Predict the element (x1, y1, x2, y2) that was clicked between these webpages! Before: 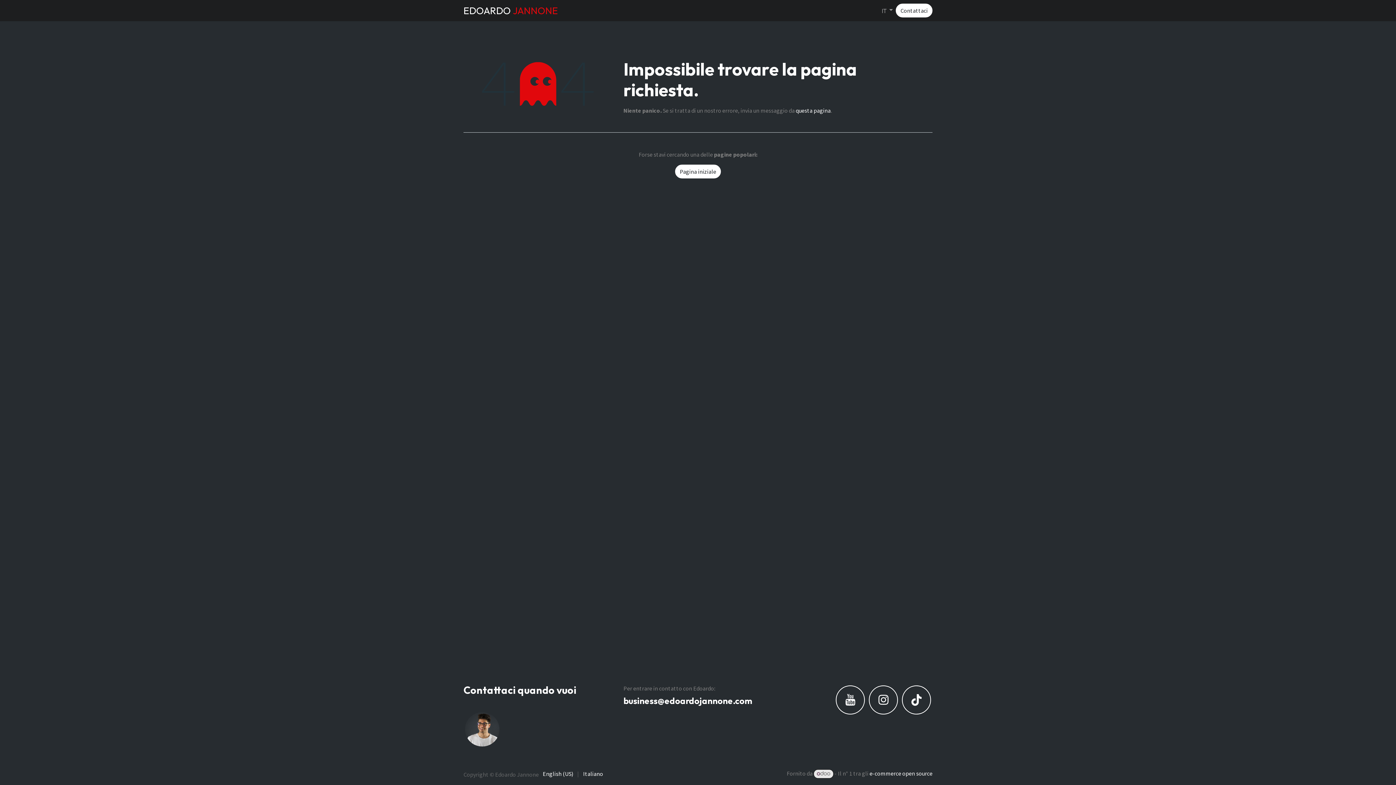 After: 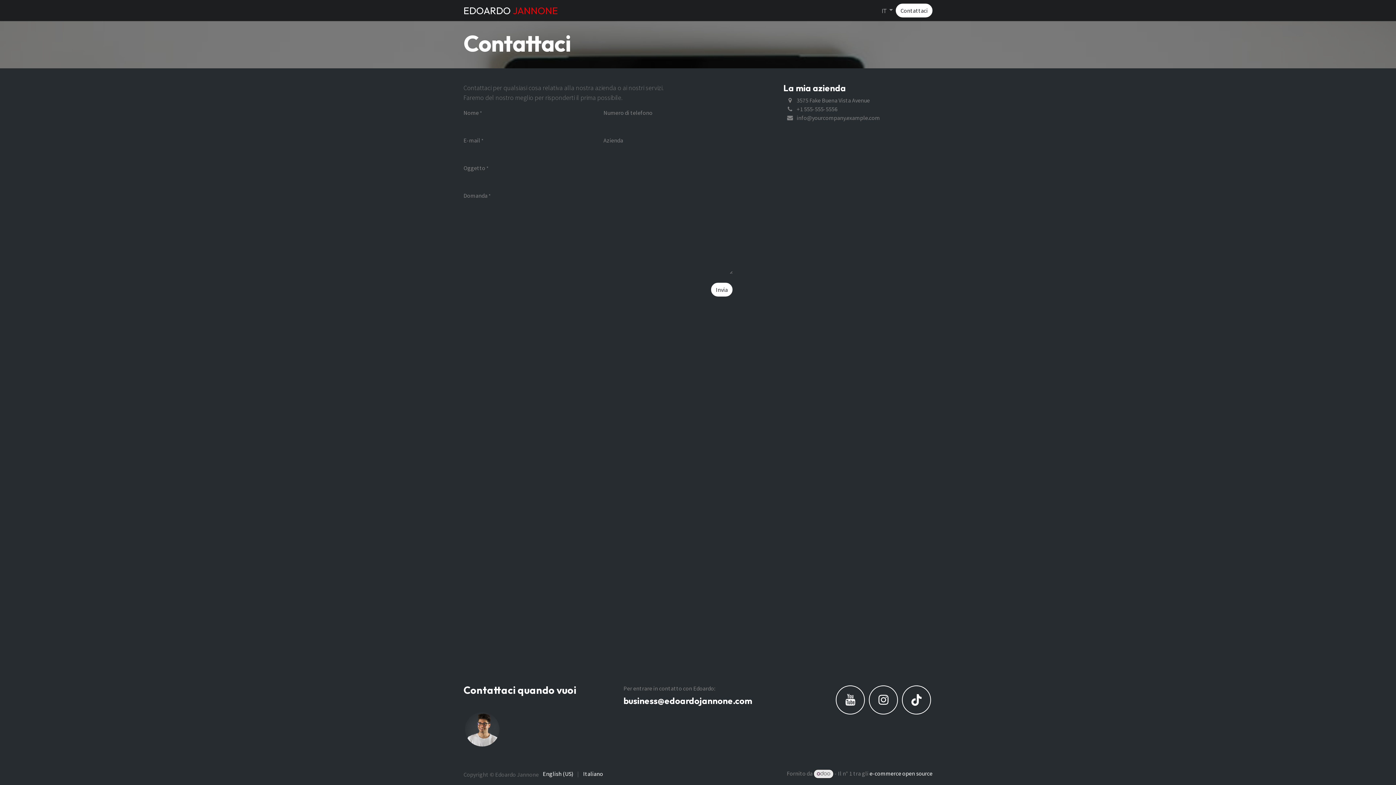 Action: bbox: (796, 106, 830, 114) label: questa pagina